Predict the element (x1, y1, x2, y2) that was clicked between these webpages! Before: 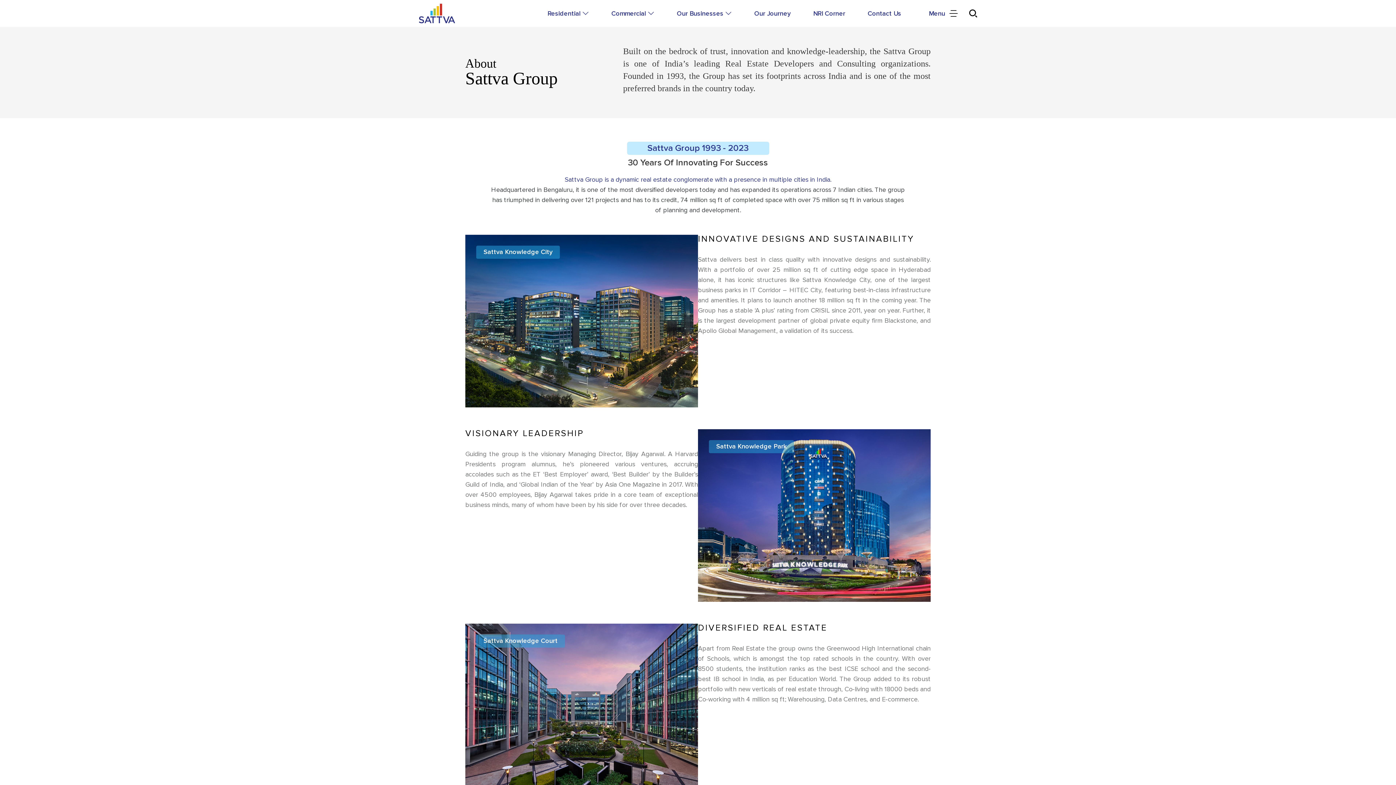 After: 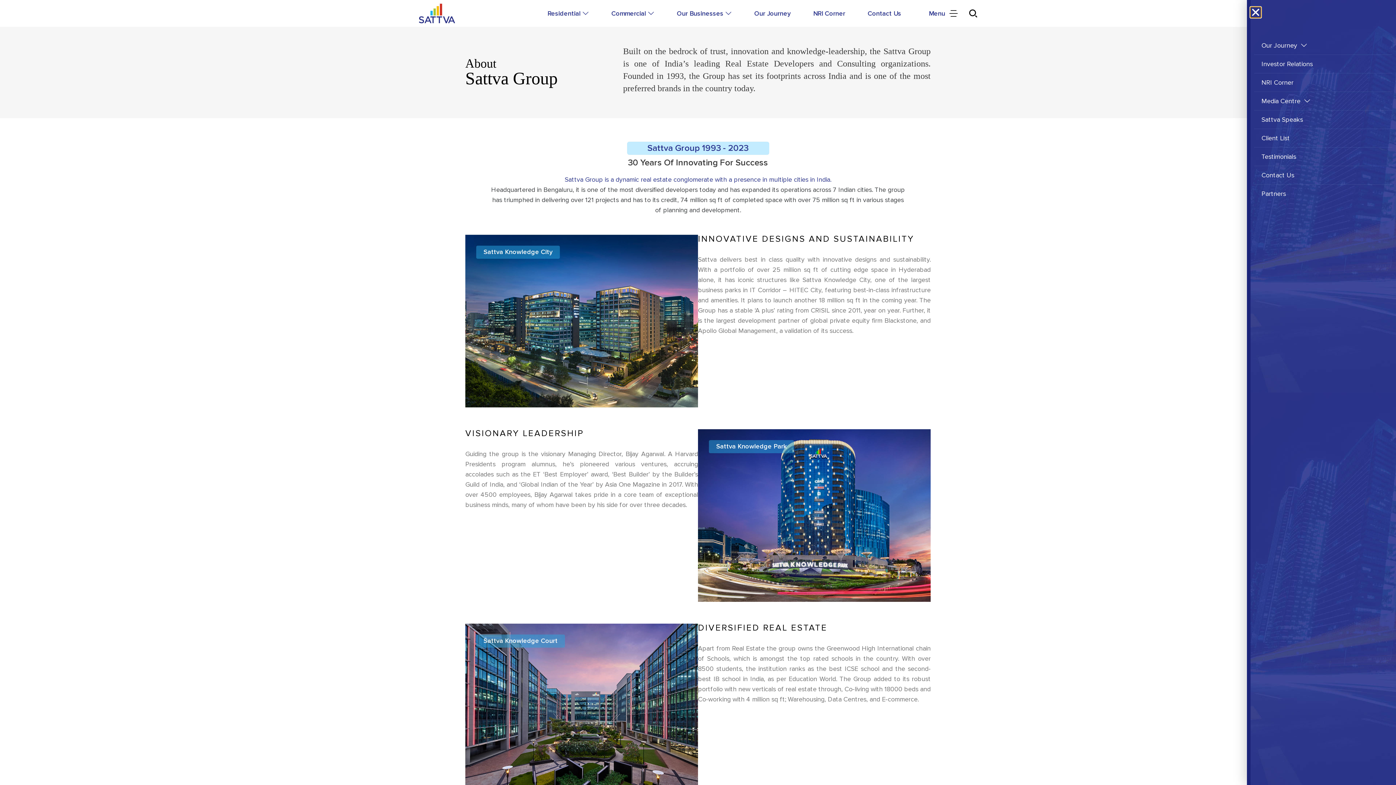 Action: bbox: (929, 9, 945, 17) label: Menu